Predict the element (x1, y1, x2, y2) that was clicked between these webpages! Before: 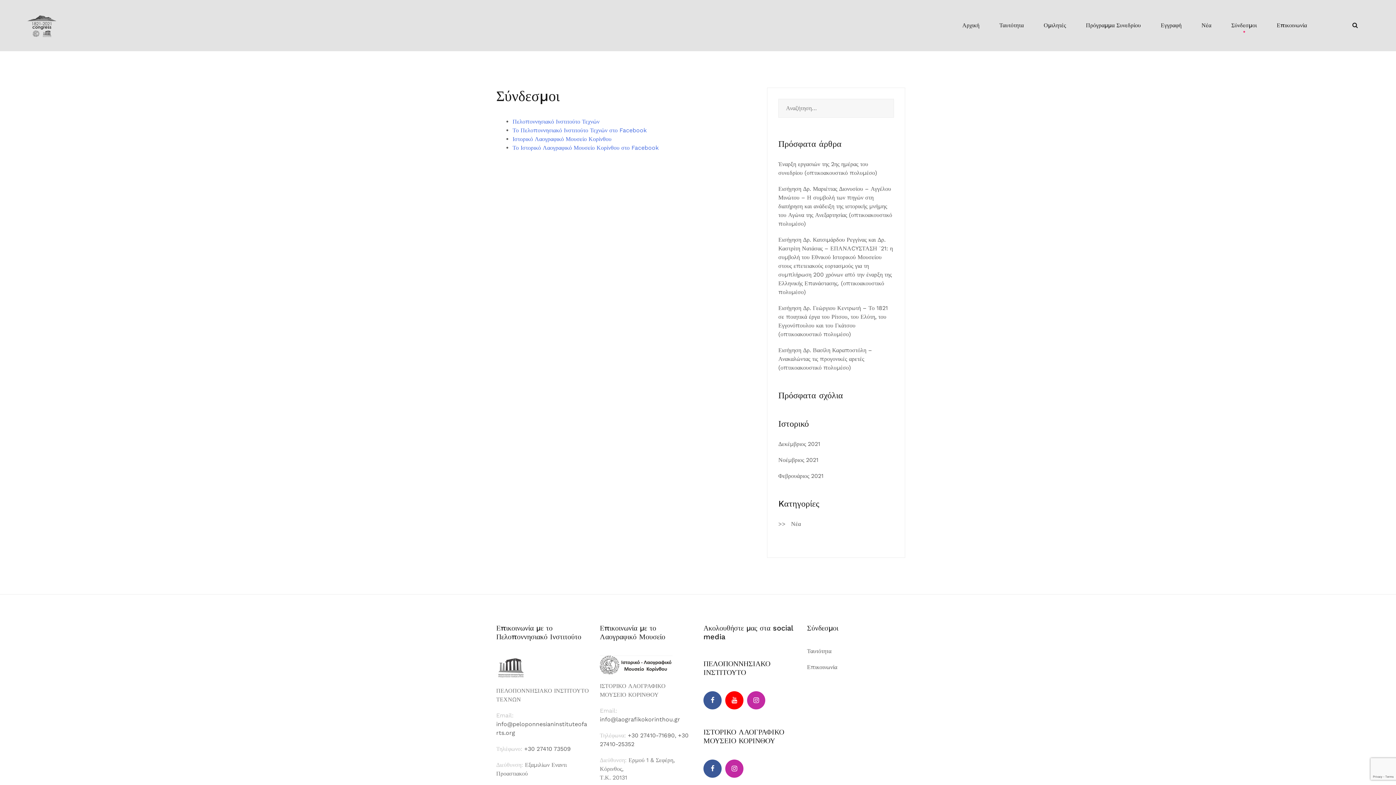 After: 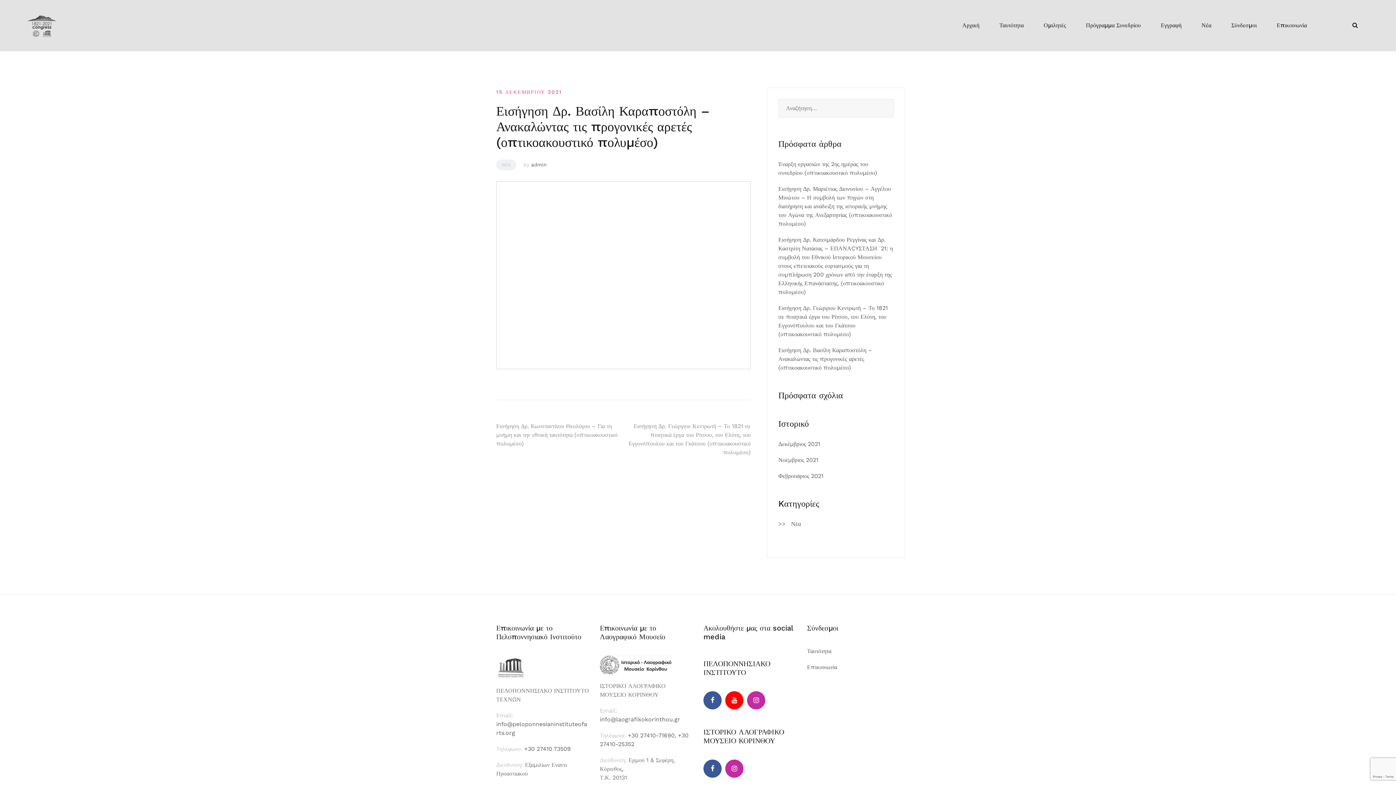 Action: label: Εισήγηση Δρ. Βασίλη Καραποστόλη – Ανακαλώντας τις προγονικές αρετές (οπτικοακουστικό πολυμέσο) bbox: (778, 346, 872, 371)